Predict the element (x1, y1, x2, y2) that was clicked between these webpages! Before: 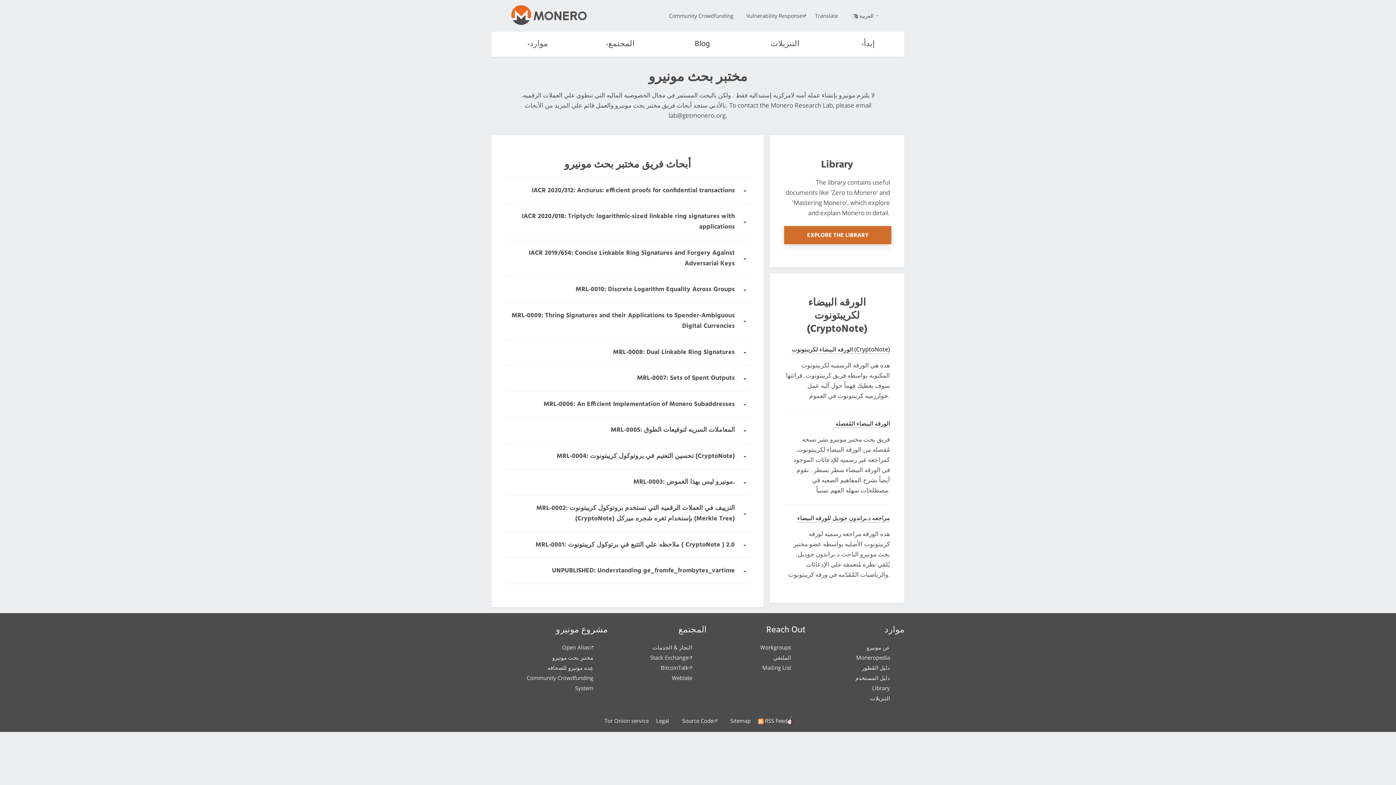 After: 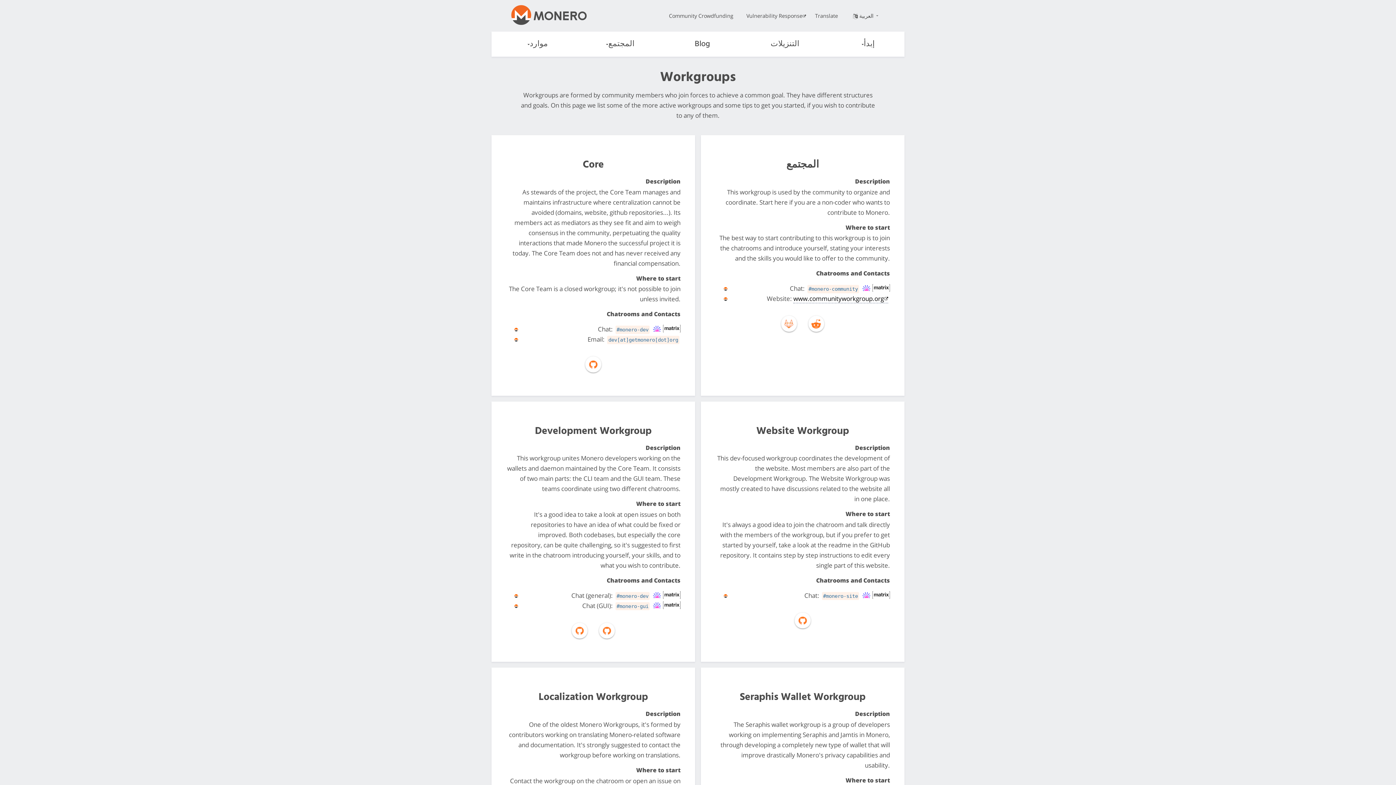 Action: label: Workgroups bbox: (760, 644, 791, 651)